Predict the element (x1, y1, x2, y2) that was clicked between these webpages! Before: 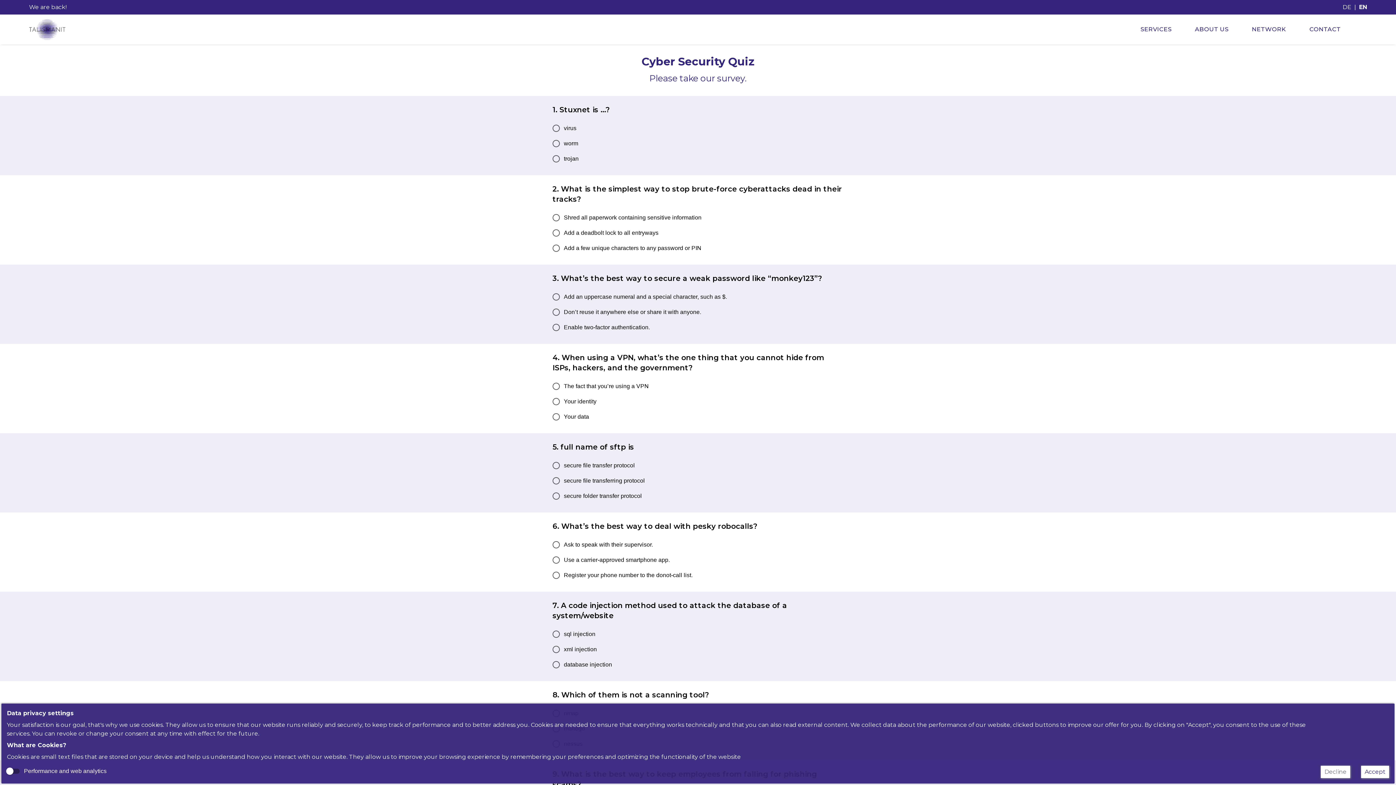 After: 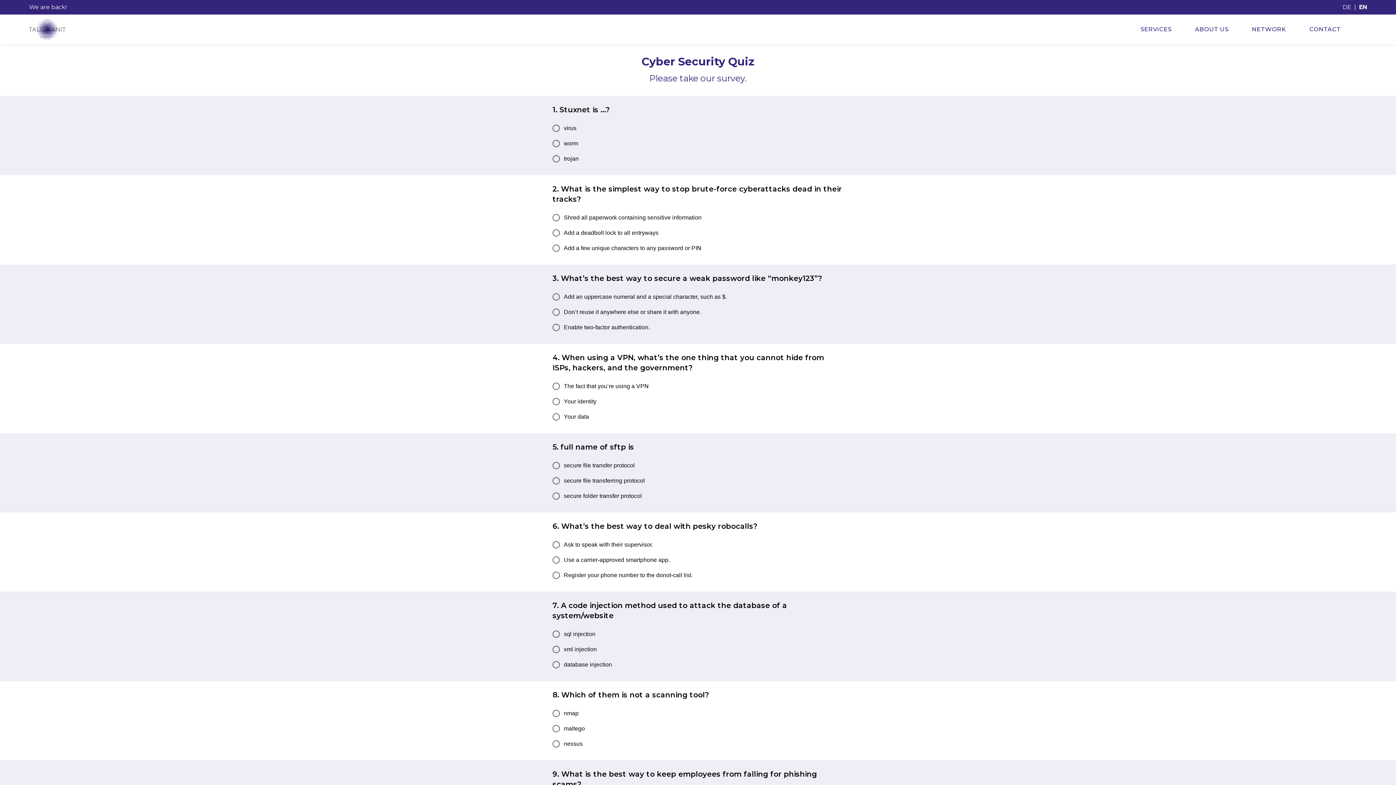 Action: label: Accept cookies bbox: (1361, 766, 1389, 778)